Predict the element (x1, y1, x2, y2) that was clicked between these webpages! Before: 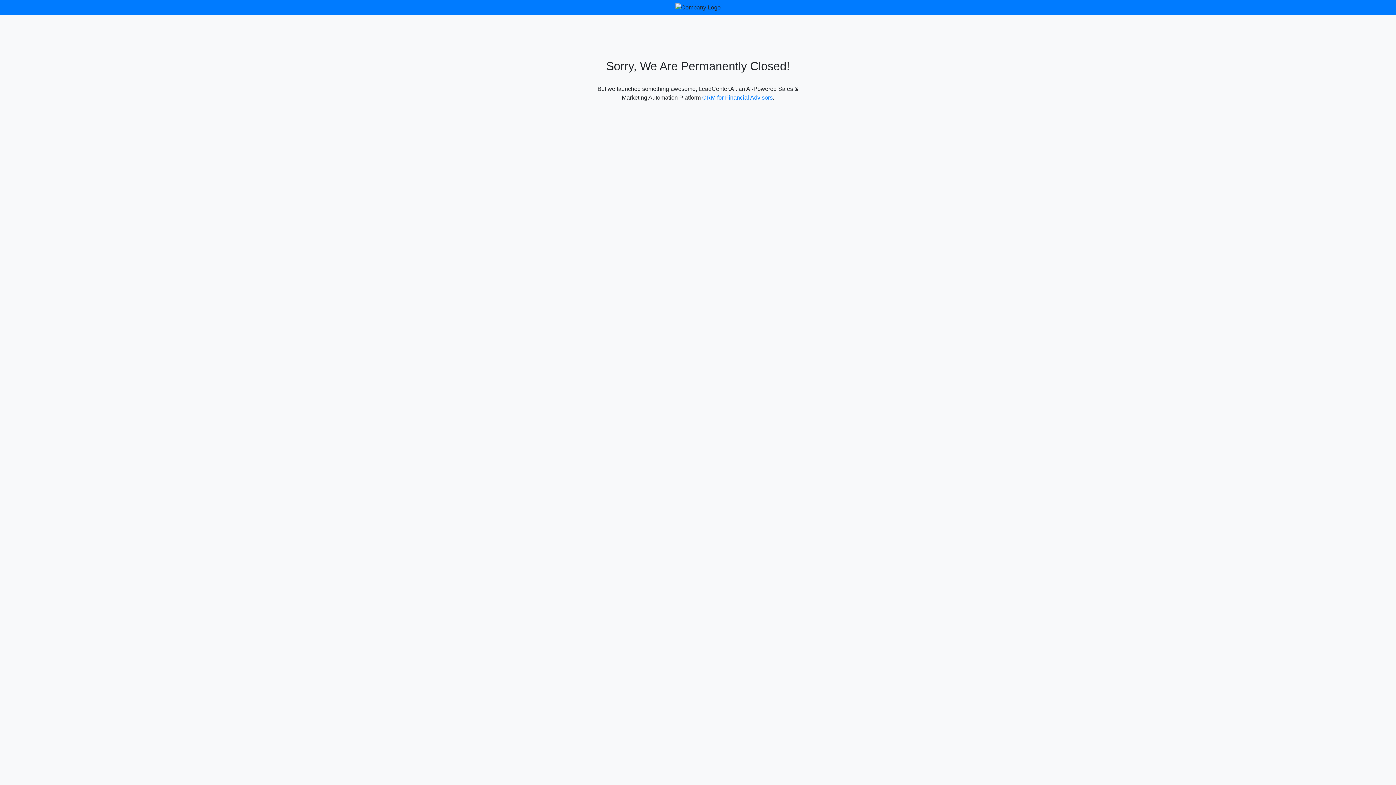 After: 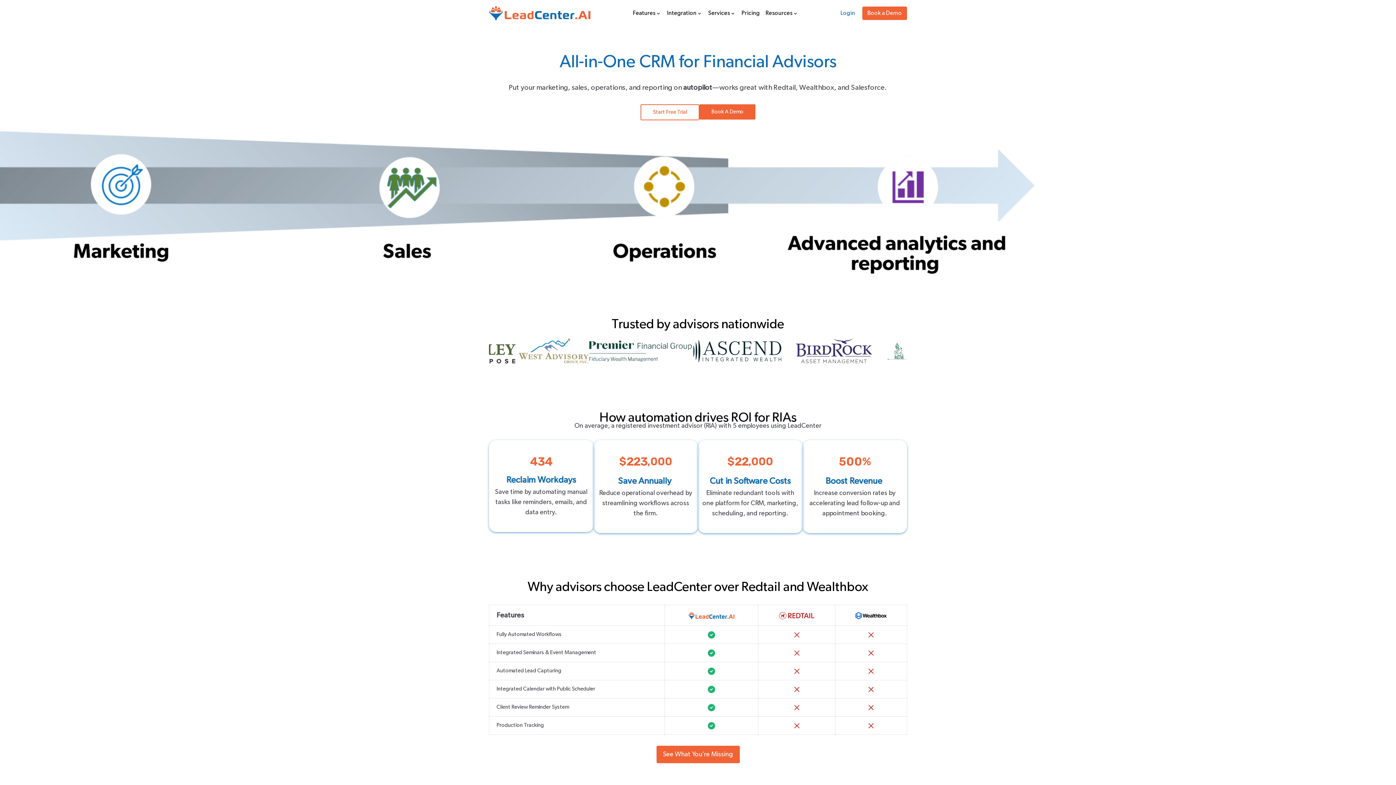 Action: label: CRM for Financial Advisors bbox: (702, 94, 772, 100)